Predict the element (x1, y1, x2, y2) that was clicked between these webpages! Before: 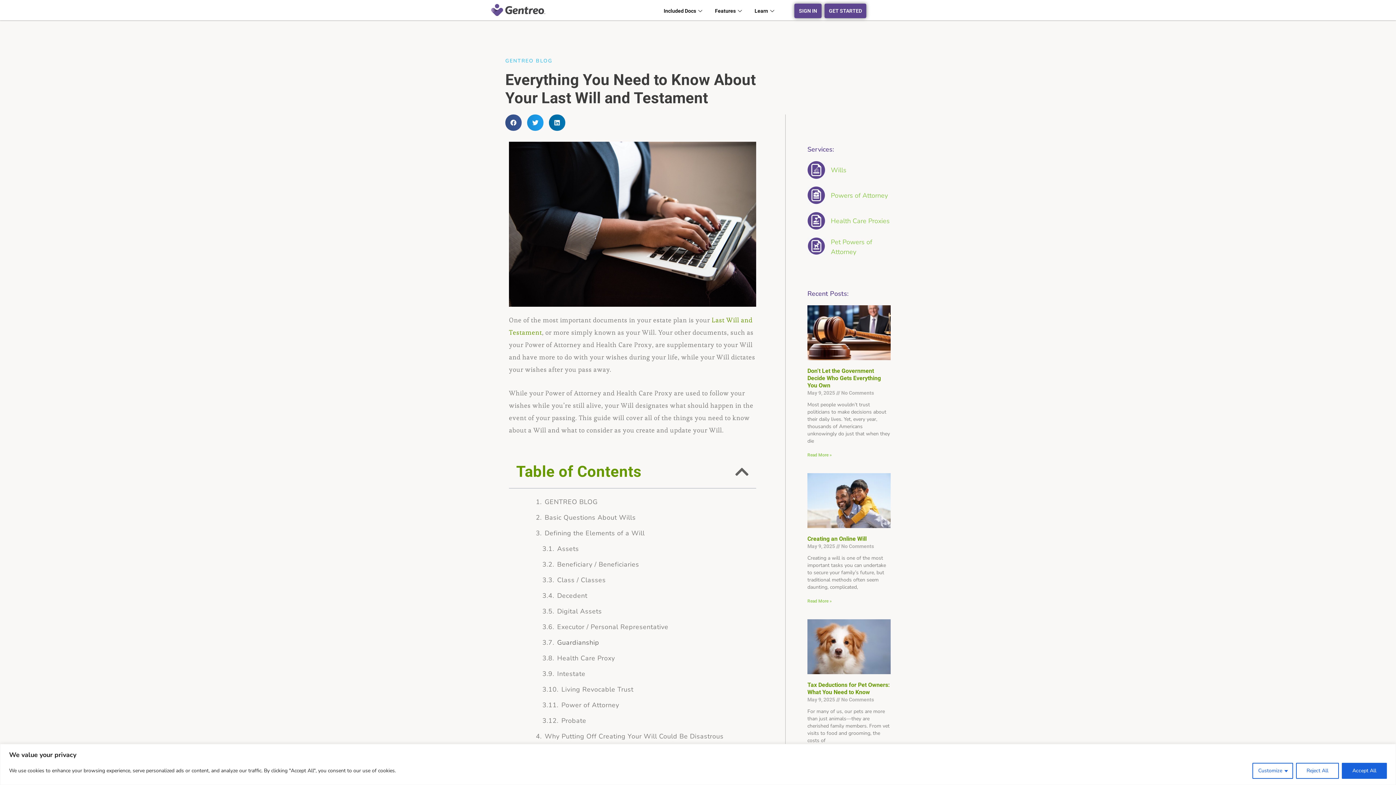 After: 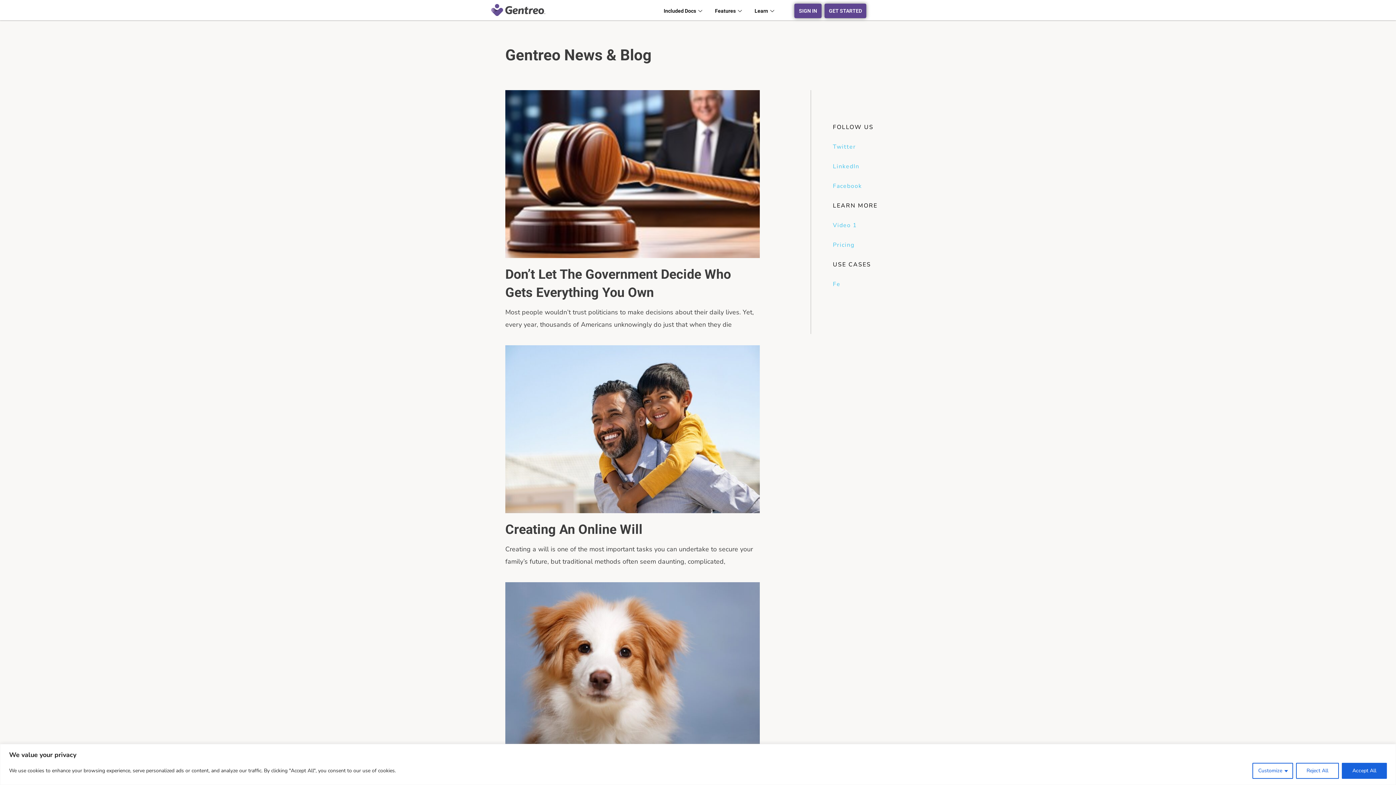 Action: label: GENTREO BLOG bbox: (505, 57, 552, 64)